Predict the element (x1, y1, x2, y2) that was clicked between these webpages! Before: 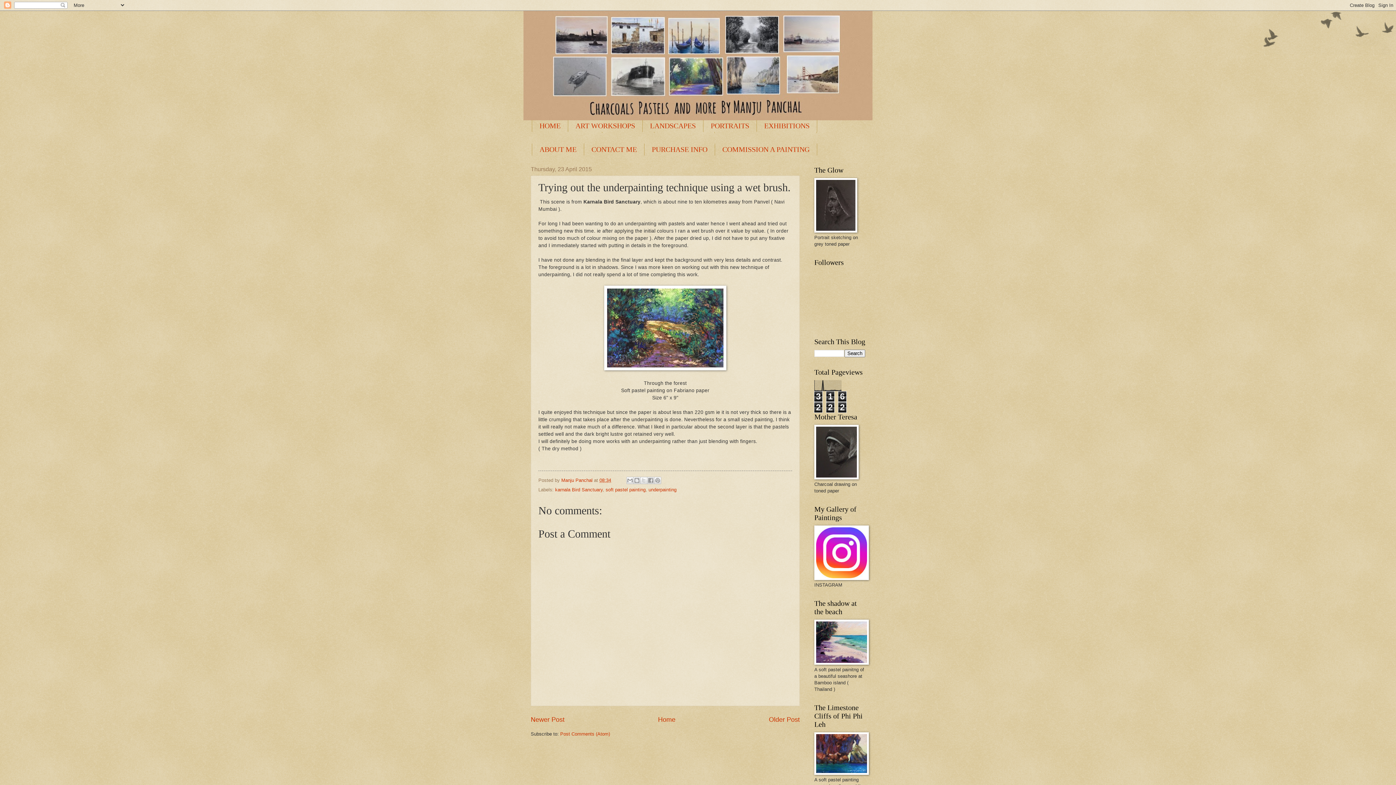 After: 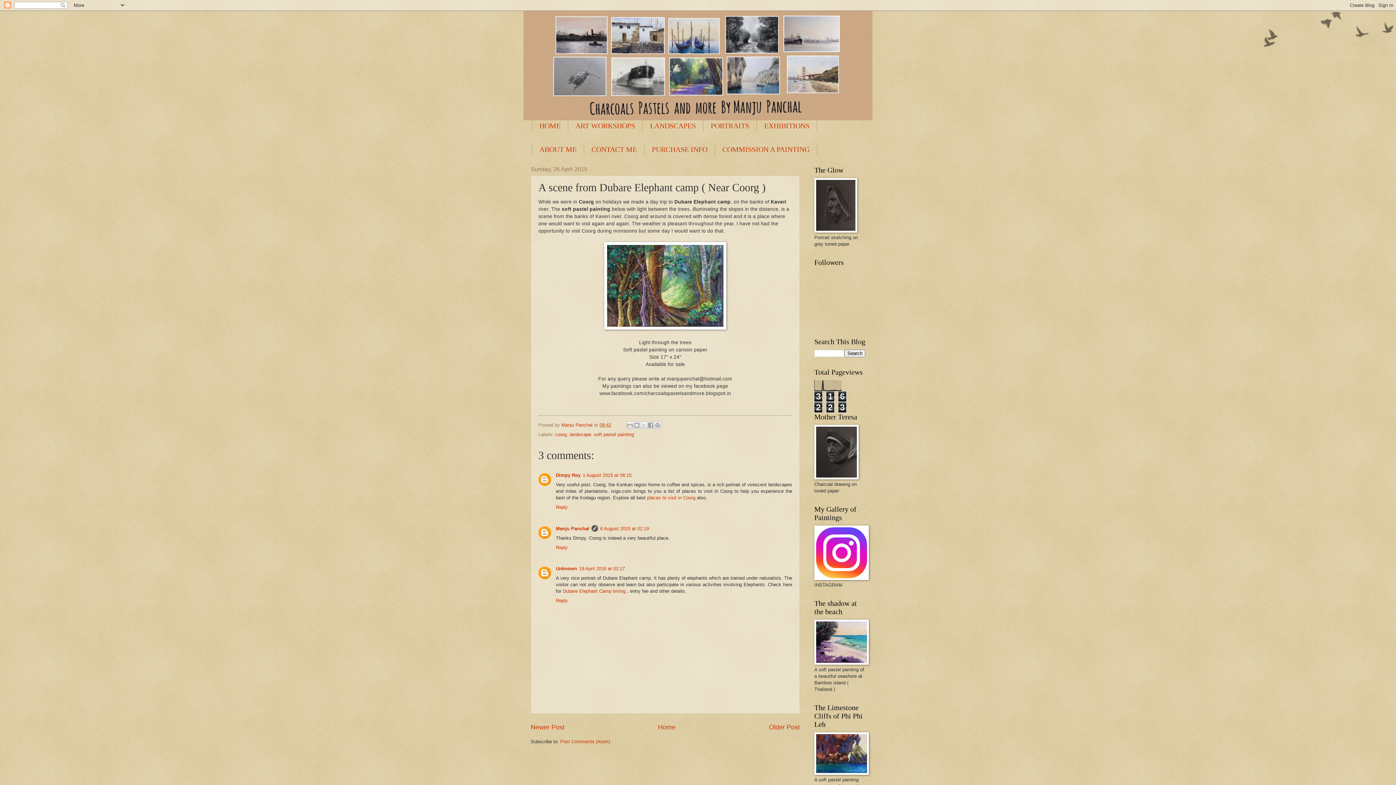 Action: label: Newer Post bbox: (530, 716, 564, 723)